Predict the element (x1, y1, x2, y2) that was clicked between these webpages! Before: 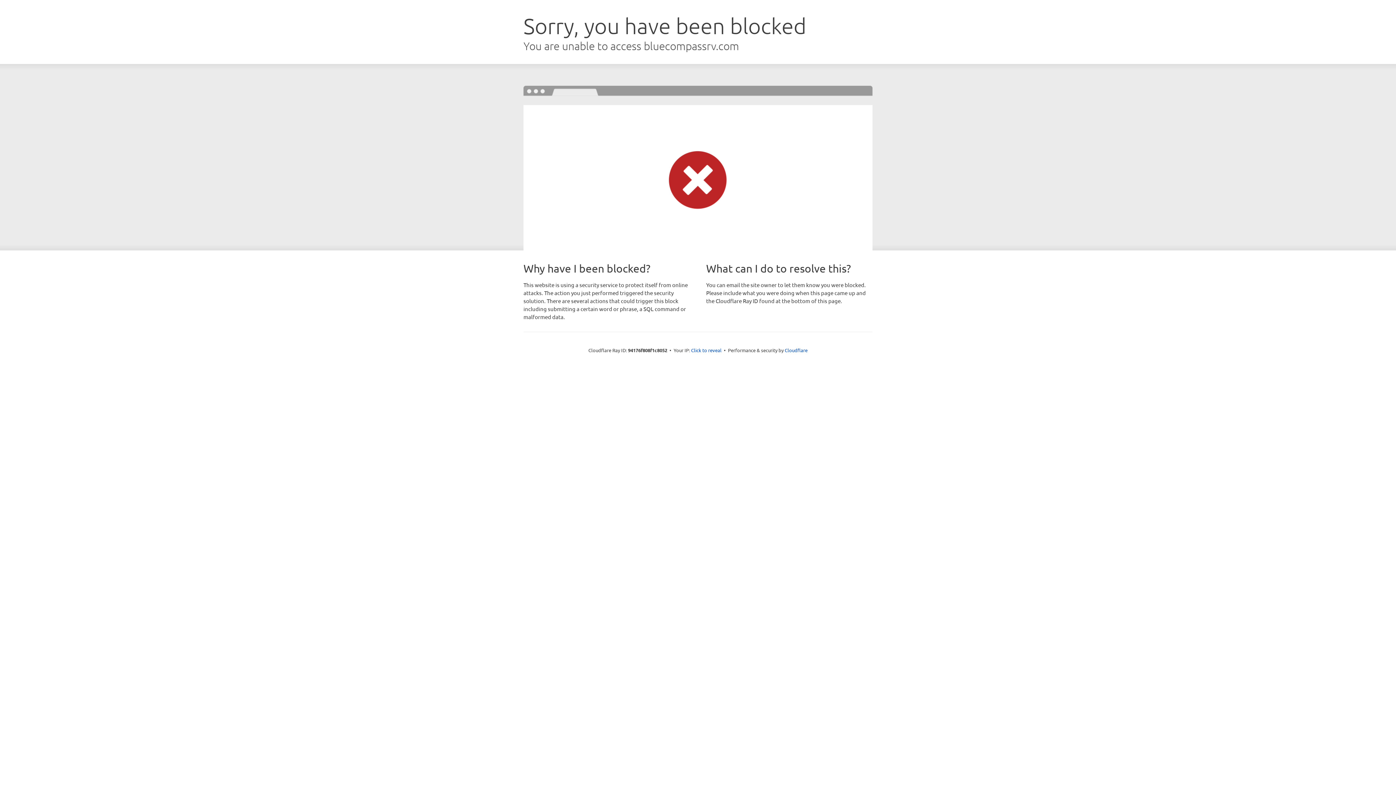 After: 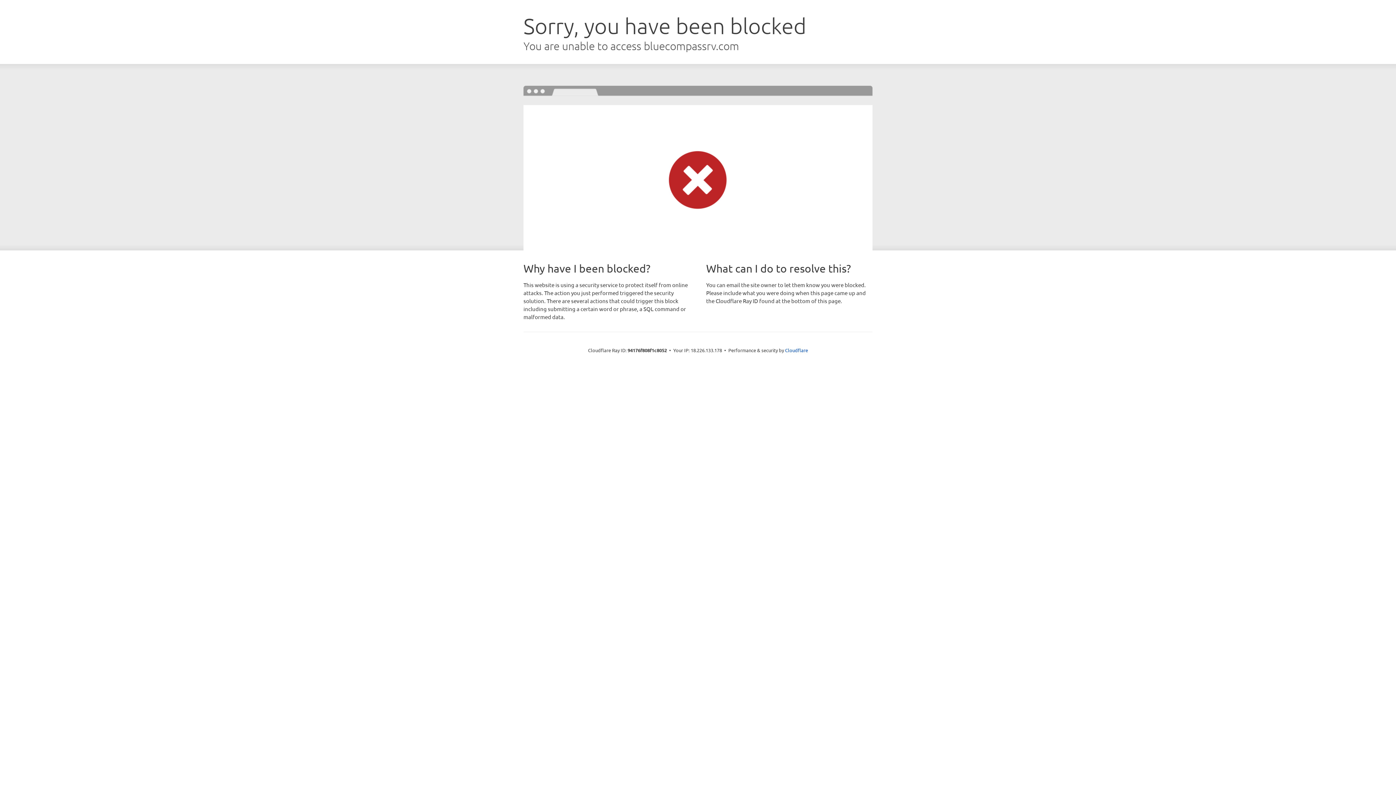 Action: label: Click to reveal bbox: (691, 346, 721, 353)